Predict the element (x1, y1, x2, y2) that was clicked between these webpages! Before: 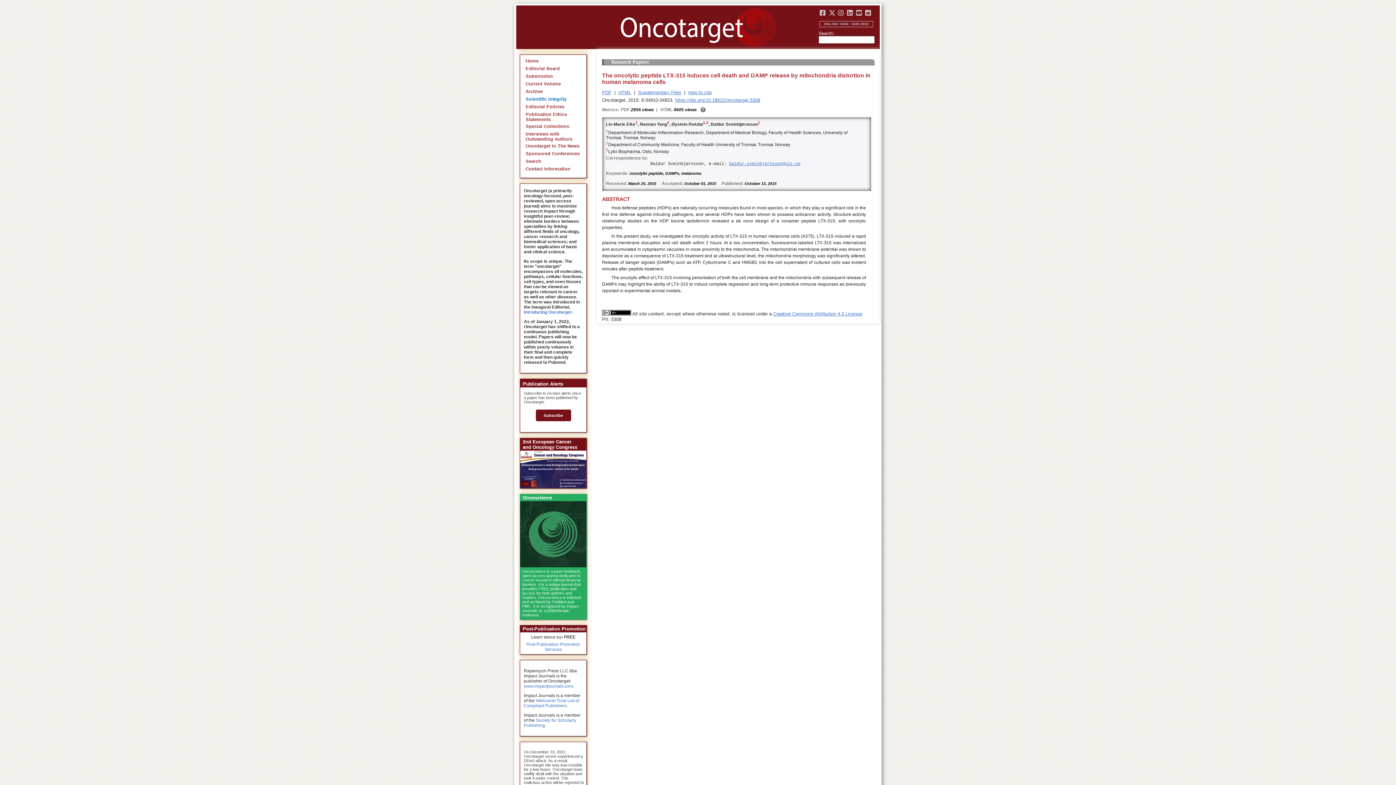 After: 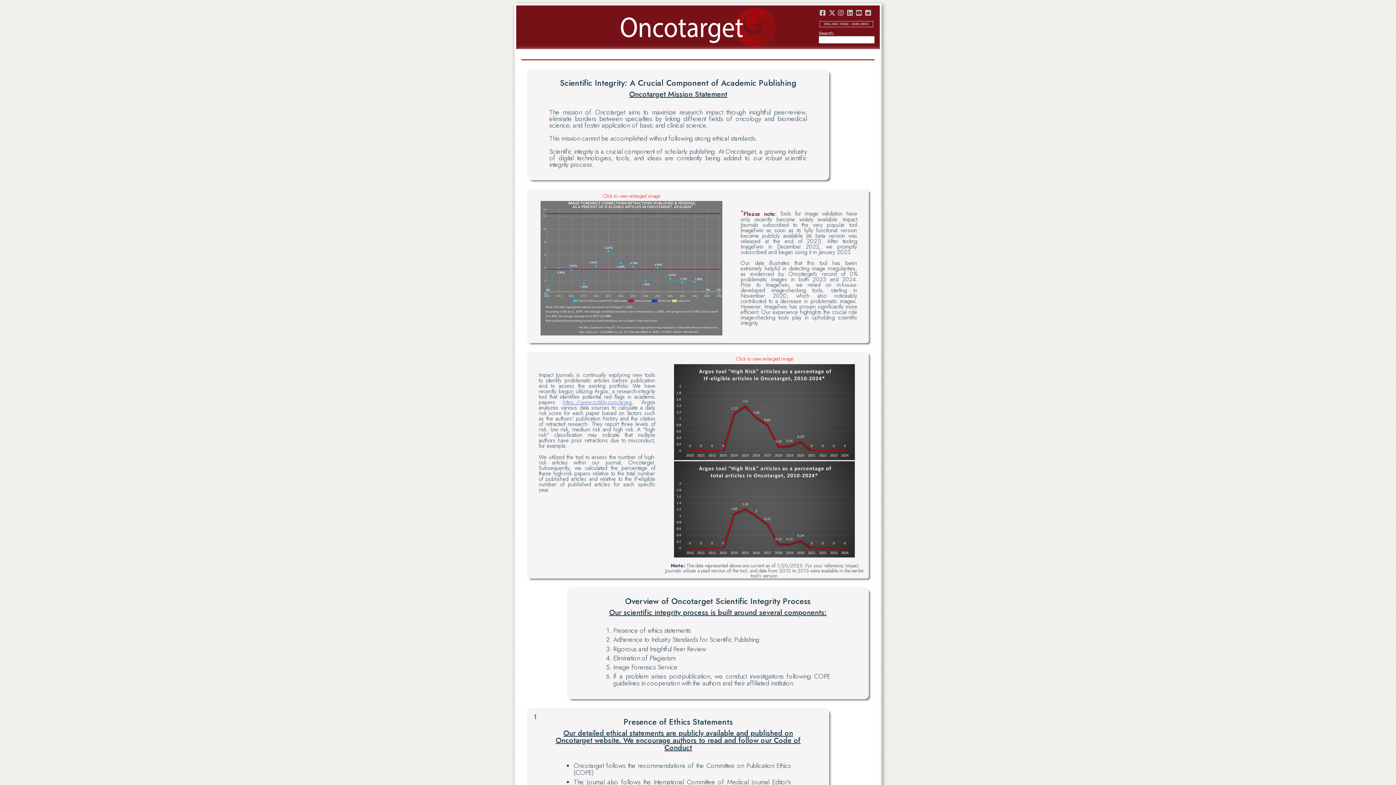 Action: label: Scientific Integrity bbox: (525, 96, 566, 101)